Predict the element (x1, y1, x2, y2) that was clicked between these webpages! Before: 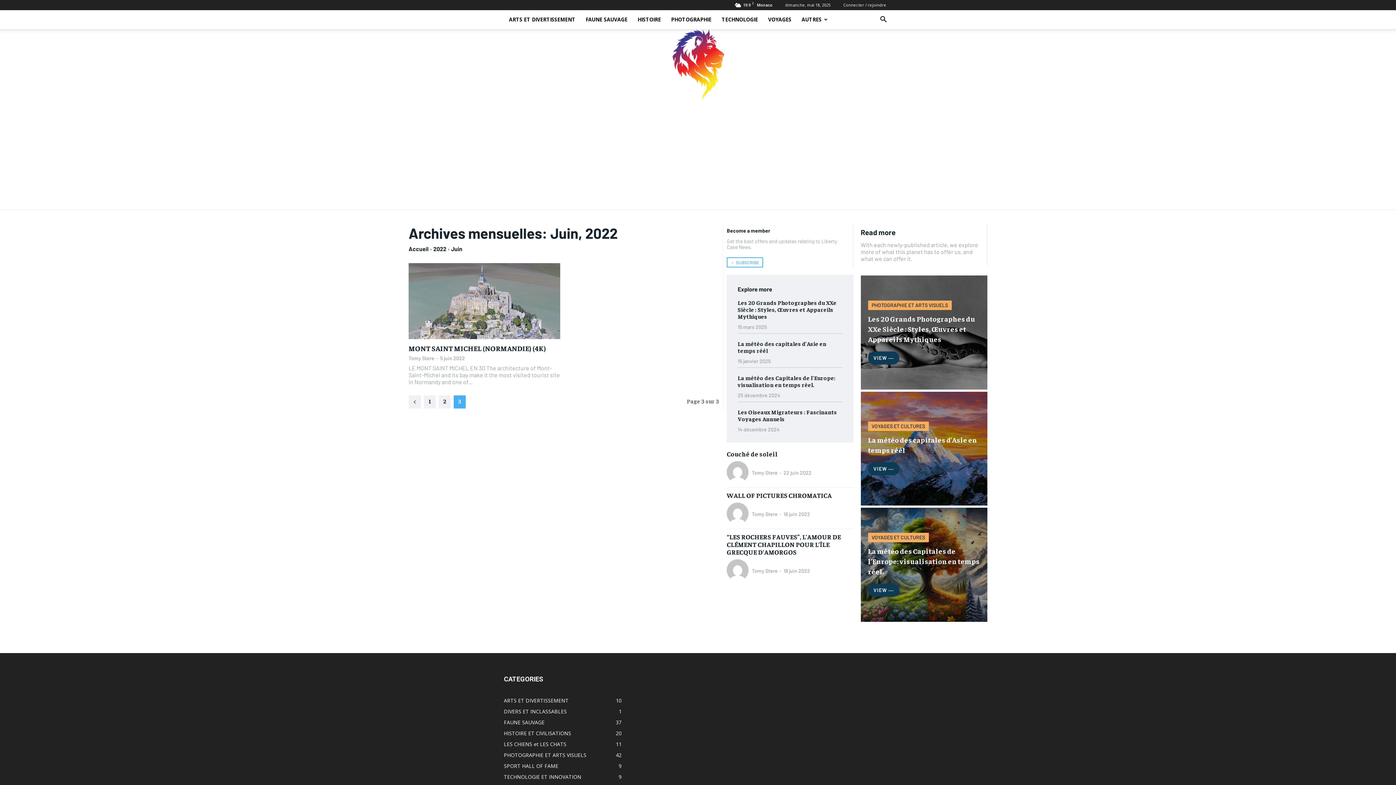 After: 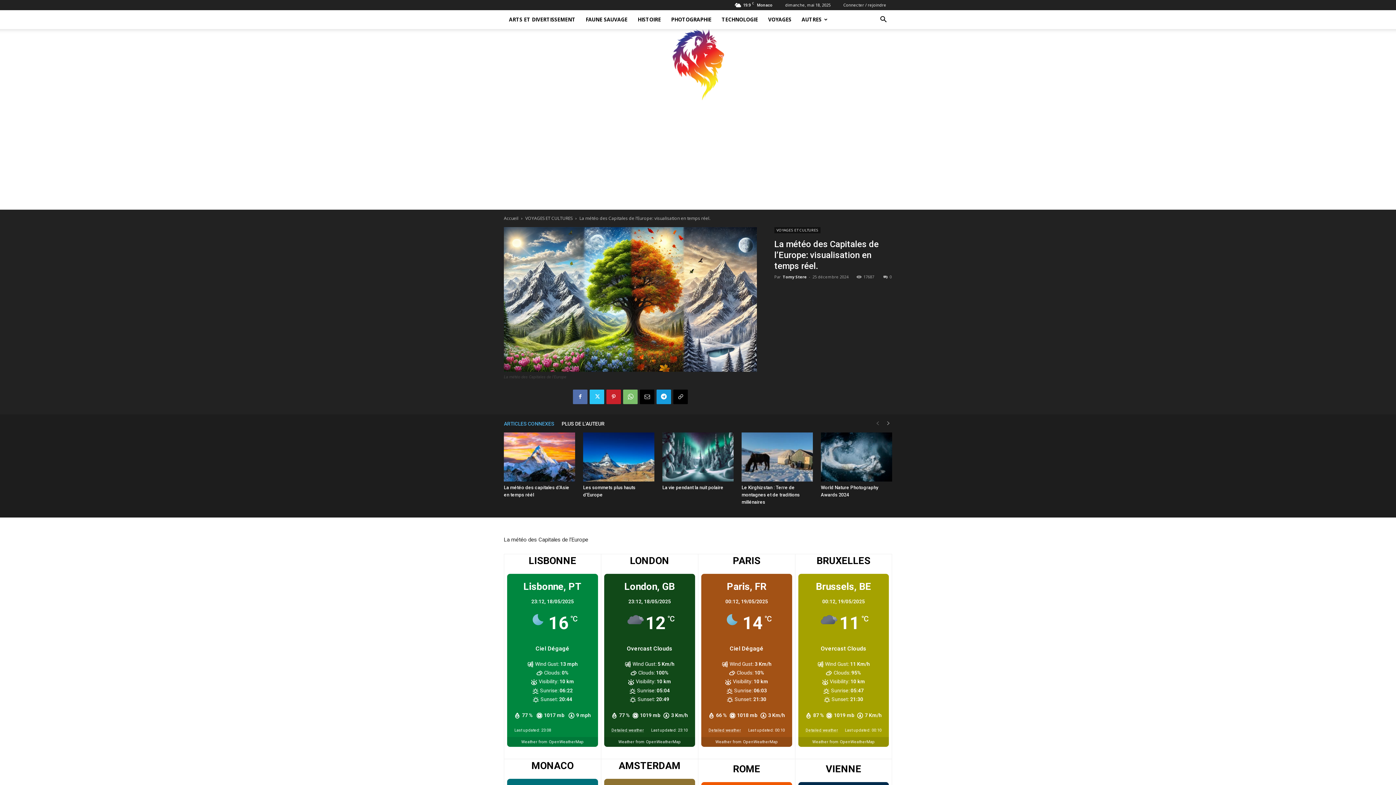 Action: bbox: (868, 583, 899, 597) label: VIEW ―